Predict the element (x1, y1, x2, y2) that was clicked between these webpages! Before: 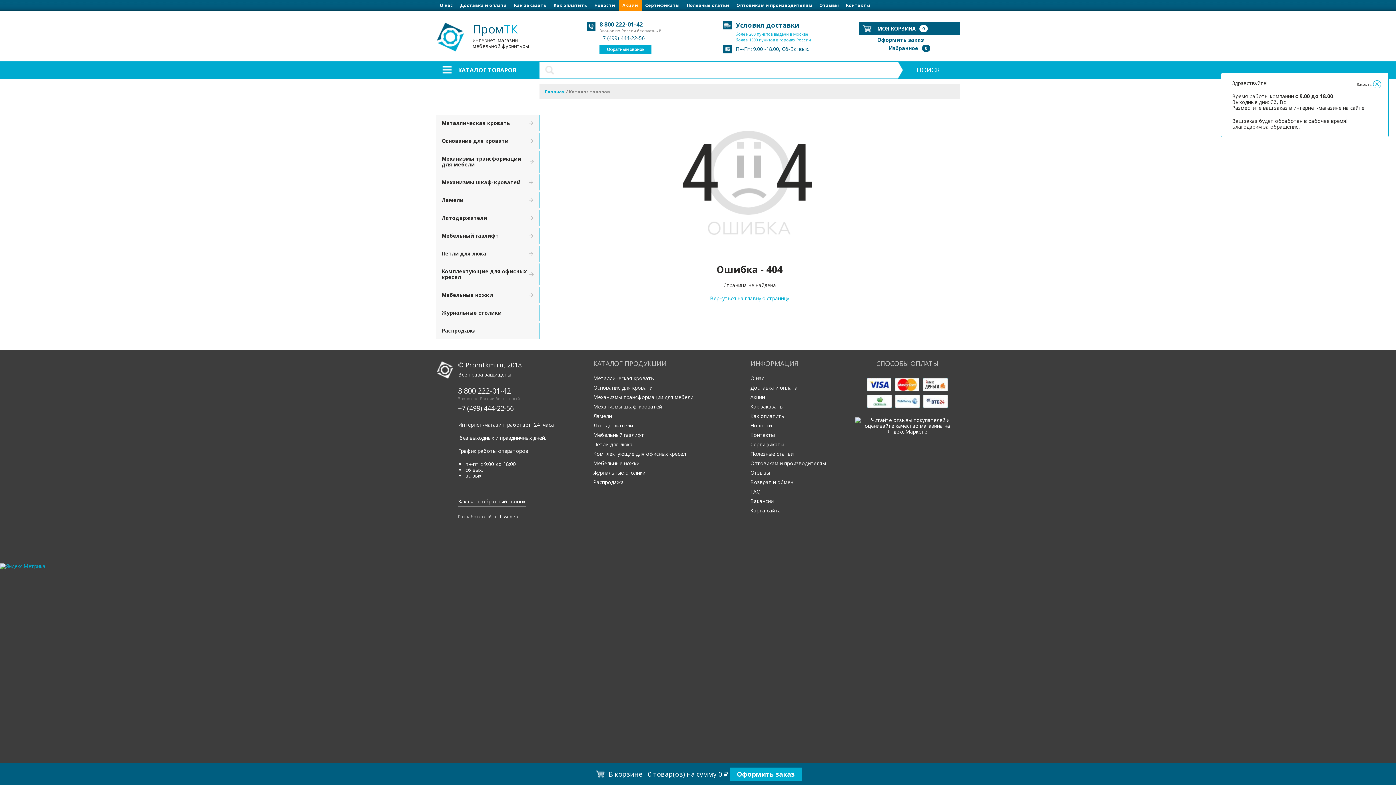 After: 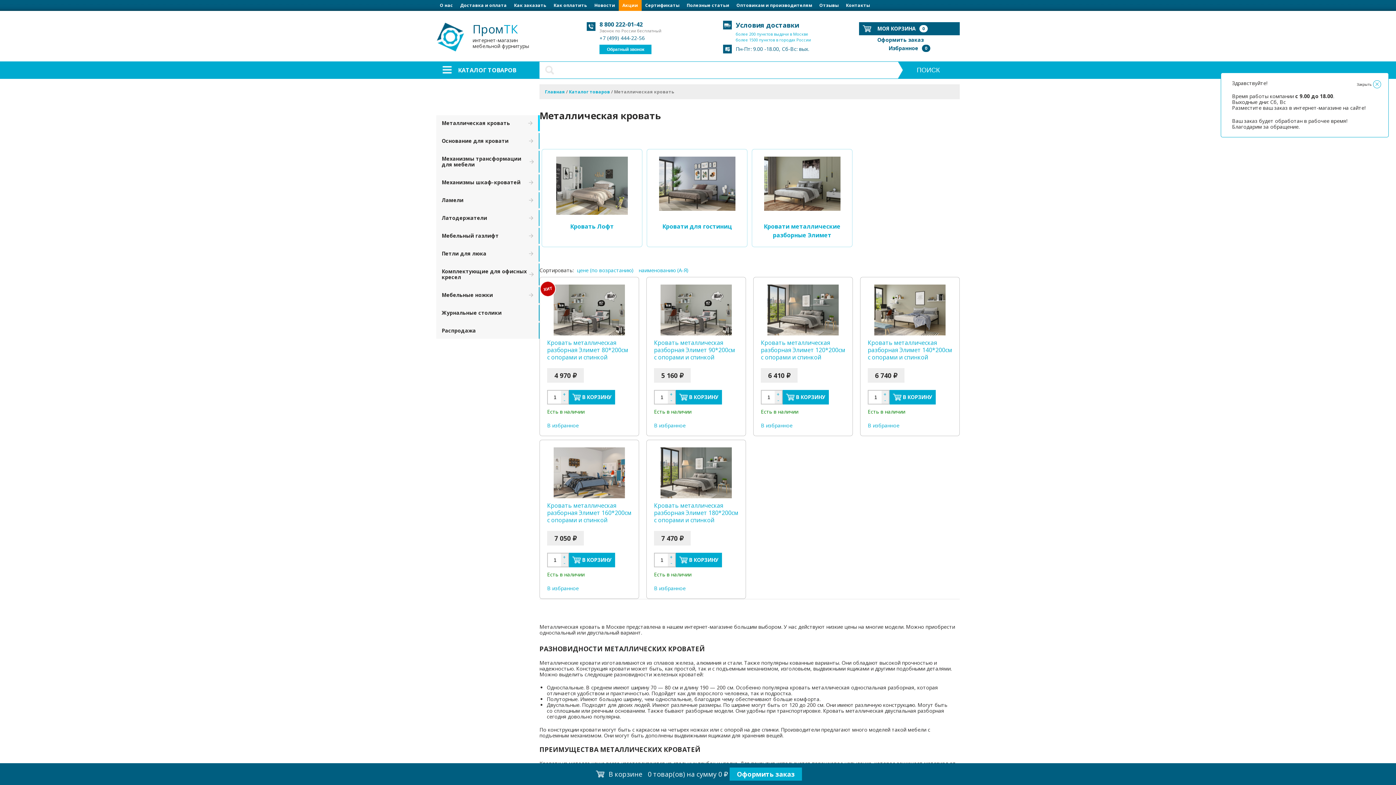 Action: label: Металлическая кровать bbox: (593, 374, 654, 381)